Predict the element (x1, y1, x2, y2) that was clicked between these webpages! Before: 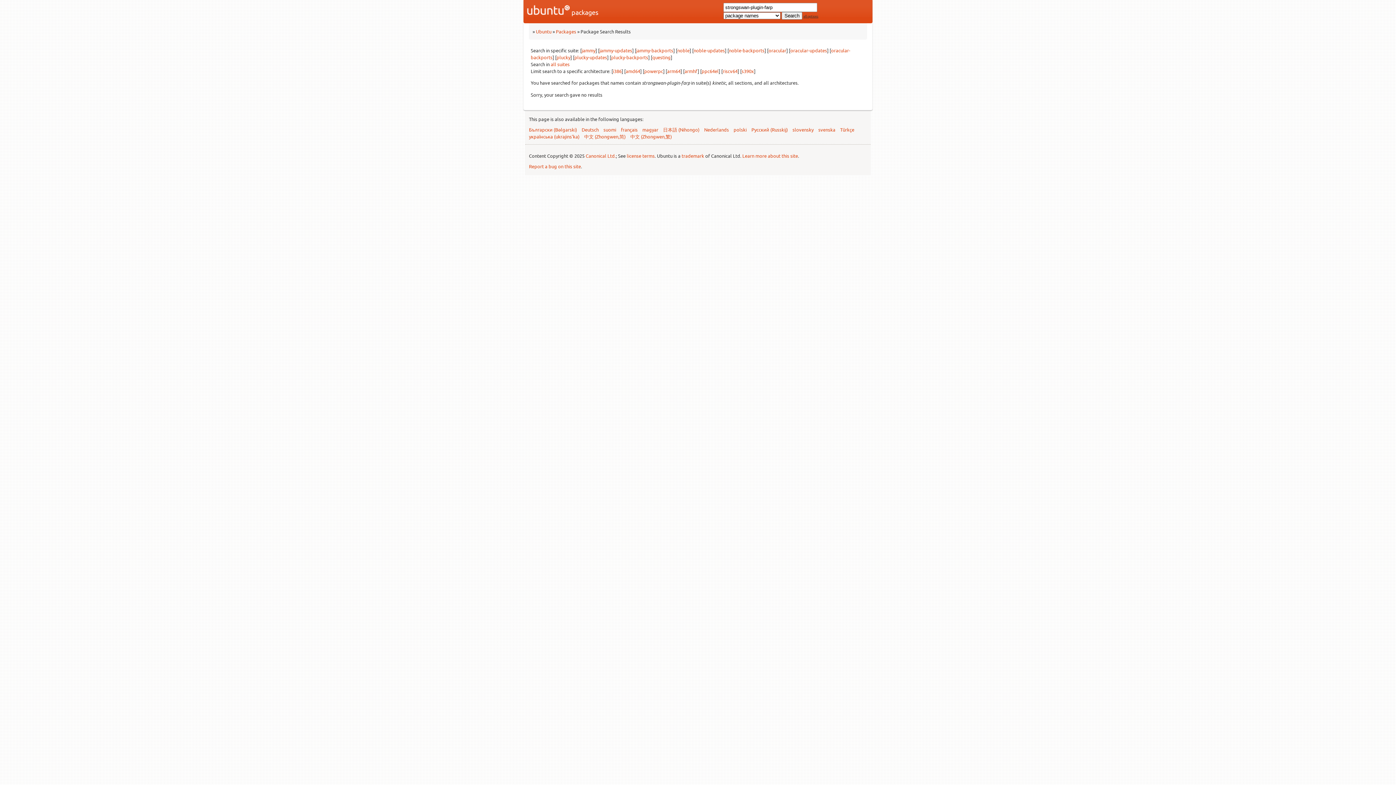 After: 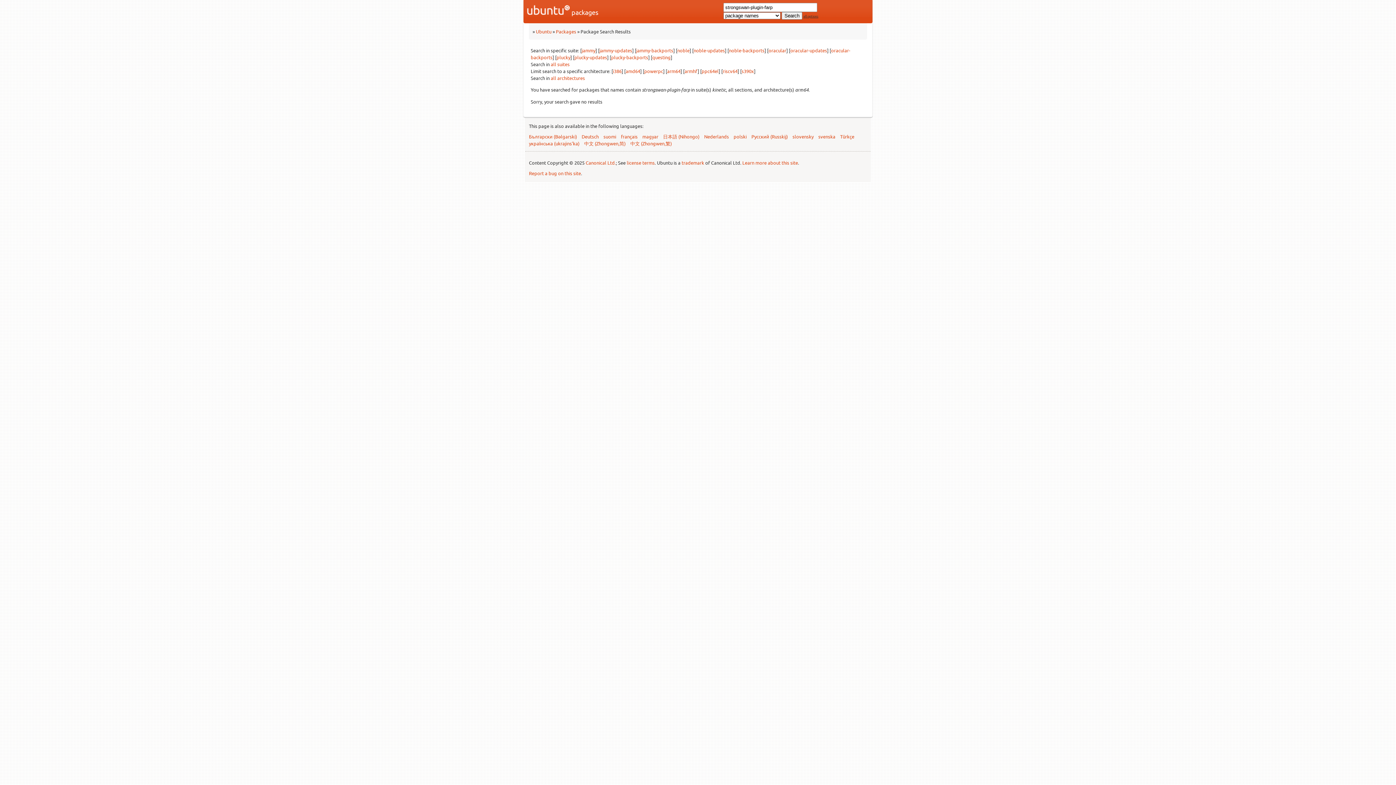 Action: label: arm64 bbox: (667, 68, 680, 74)